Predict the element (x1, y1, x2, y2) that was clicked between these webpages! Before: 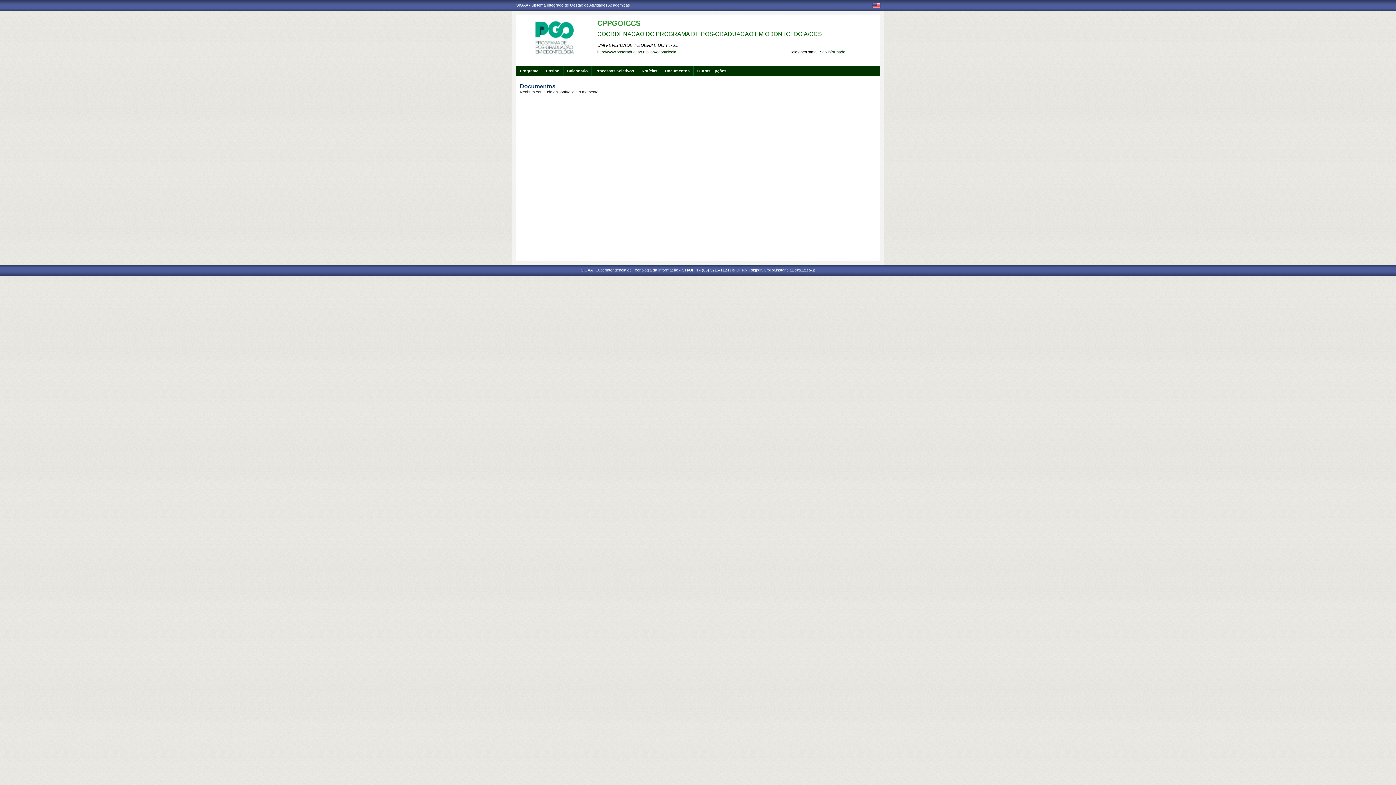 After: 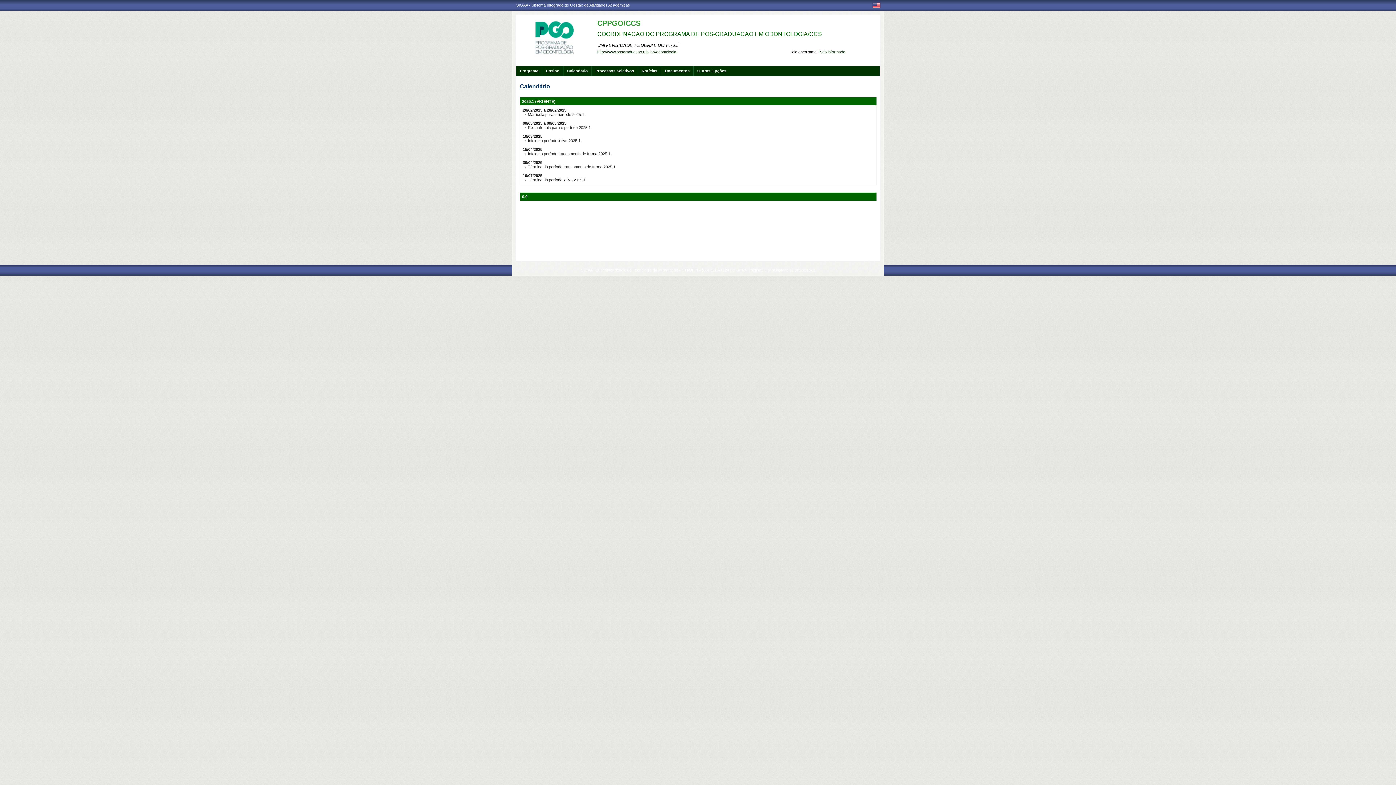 Action: bbox: (563, 66, 588, 76) label: Calendário